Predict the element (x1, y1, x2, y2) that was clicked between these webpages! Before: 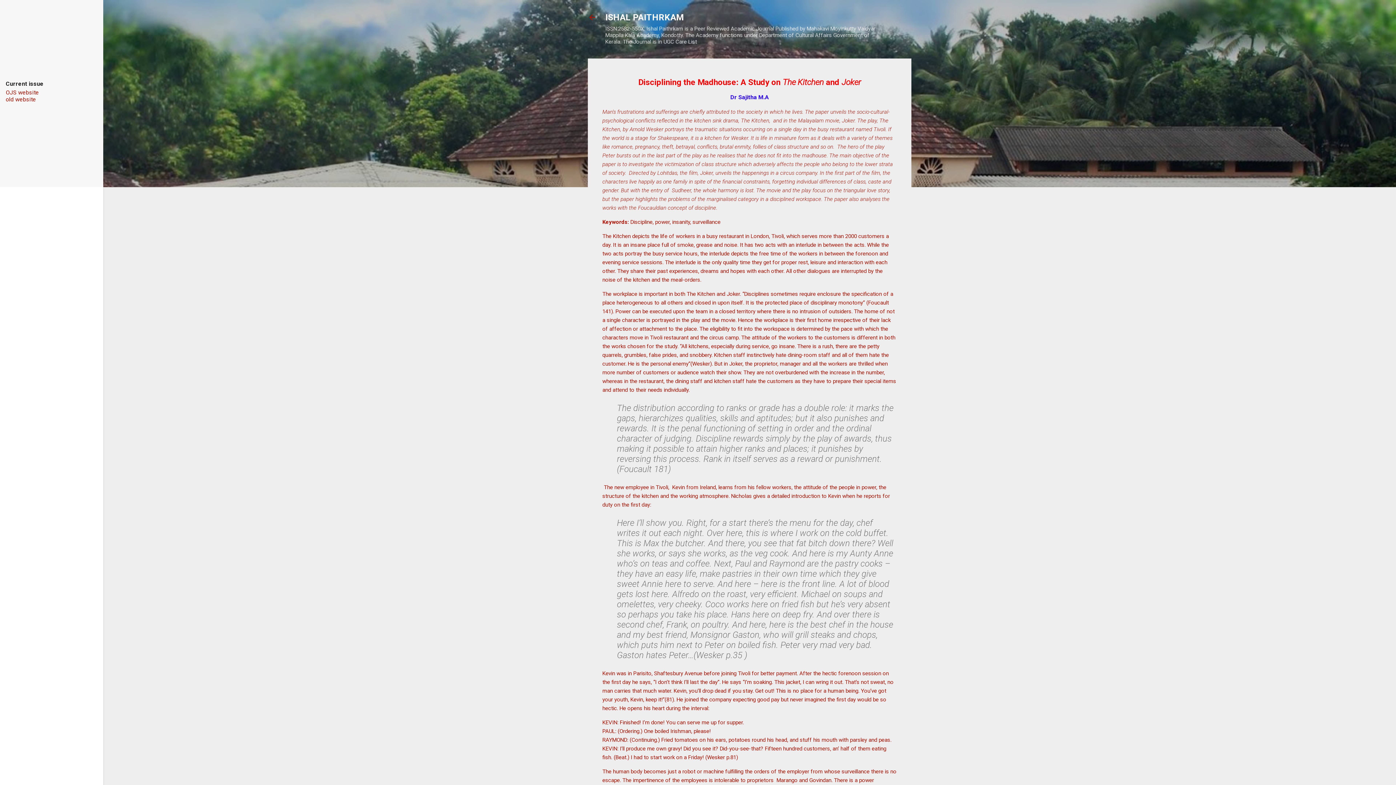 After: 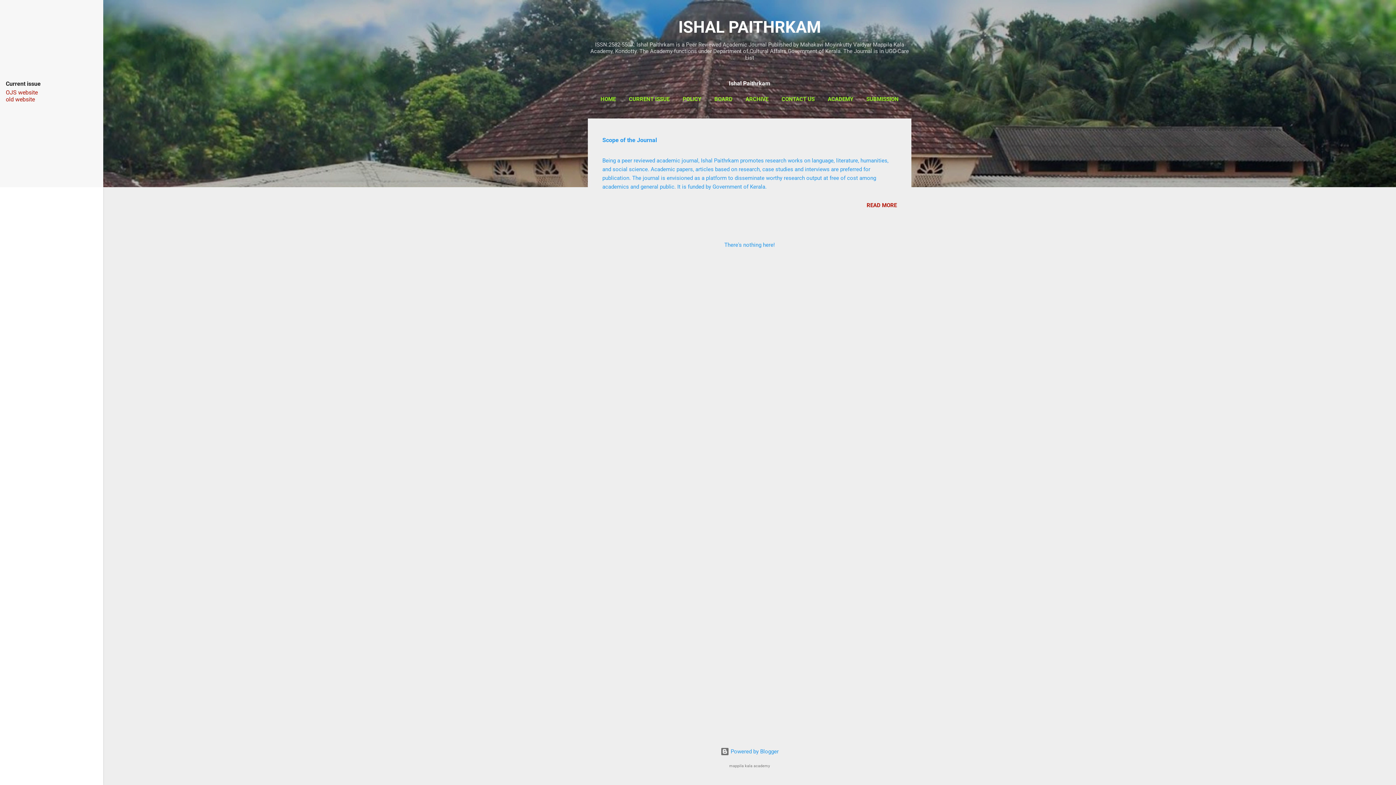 Action: label: ISHAL PAITHRKAM bbox: (605, 12, 684, 22)